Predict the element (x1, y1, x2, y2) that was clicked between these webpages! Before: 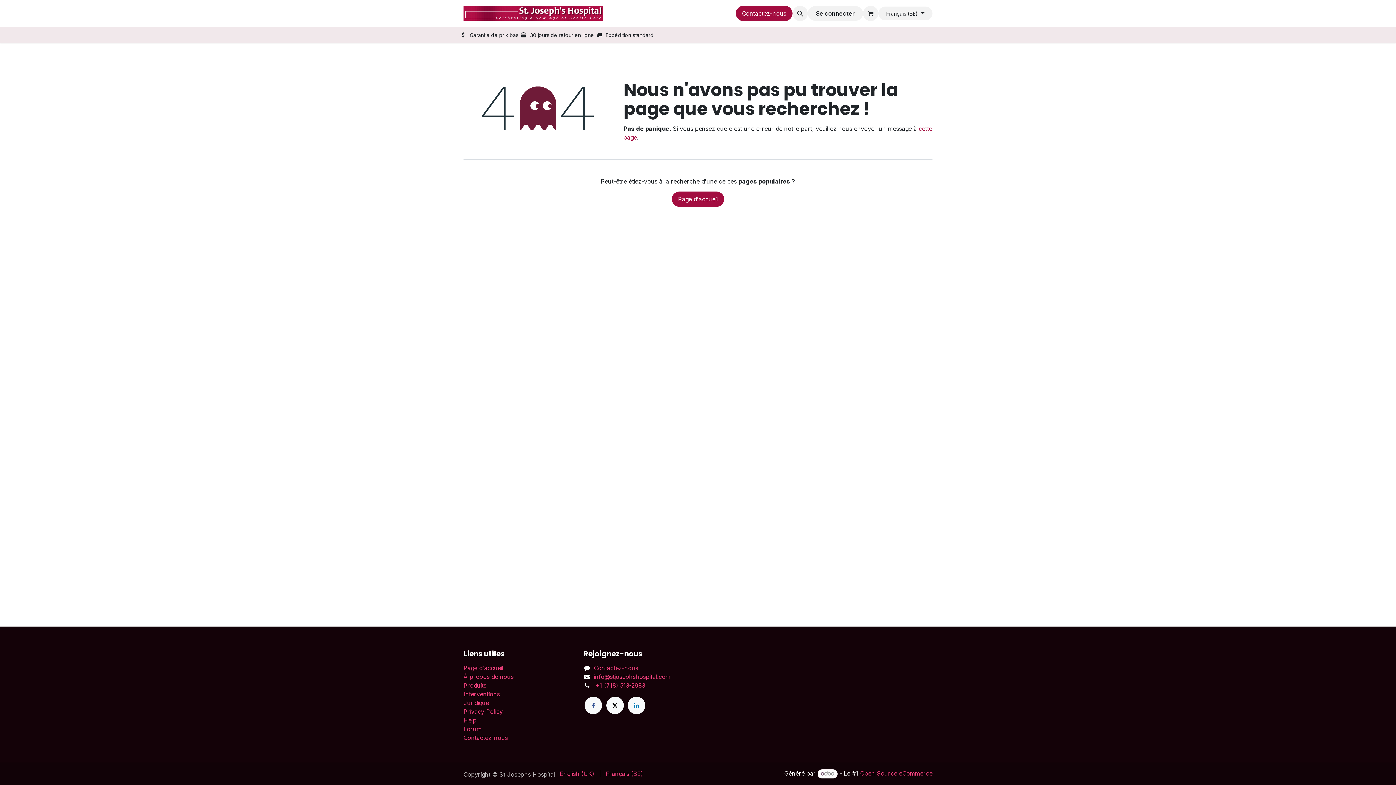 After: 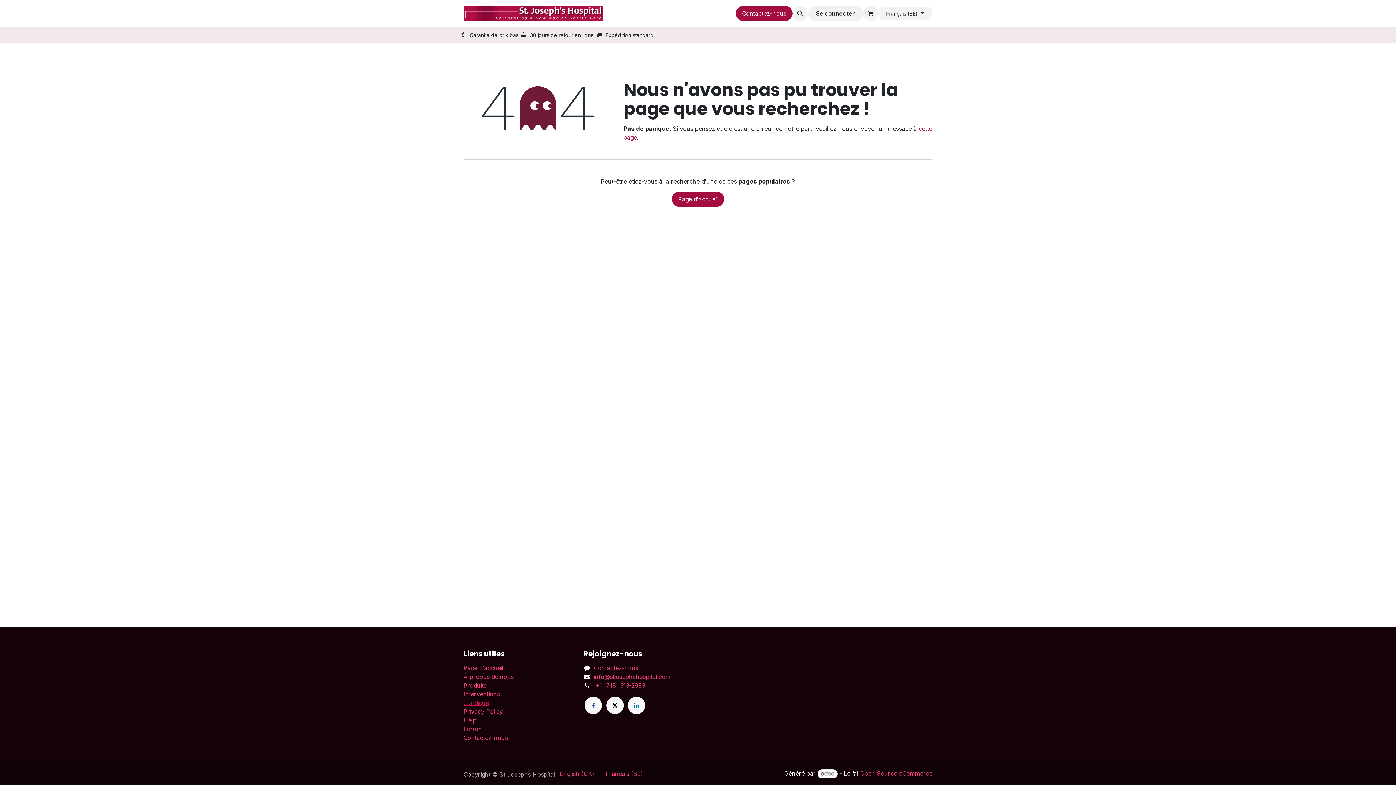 Action: label: Juridique bbox: (463, 699, 489, 706)